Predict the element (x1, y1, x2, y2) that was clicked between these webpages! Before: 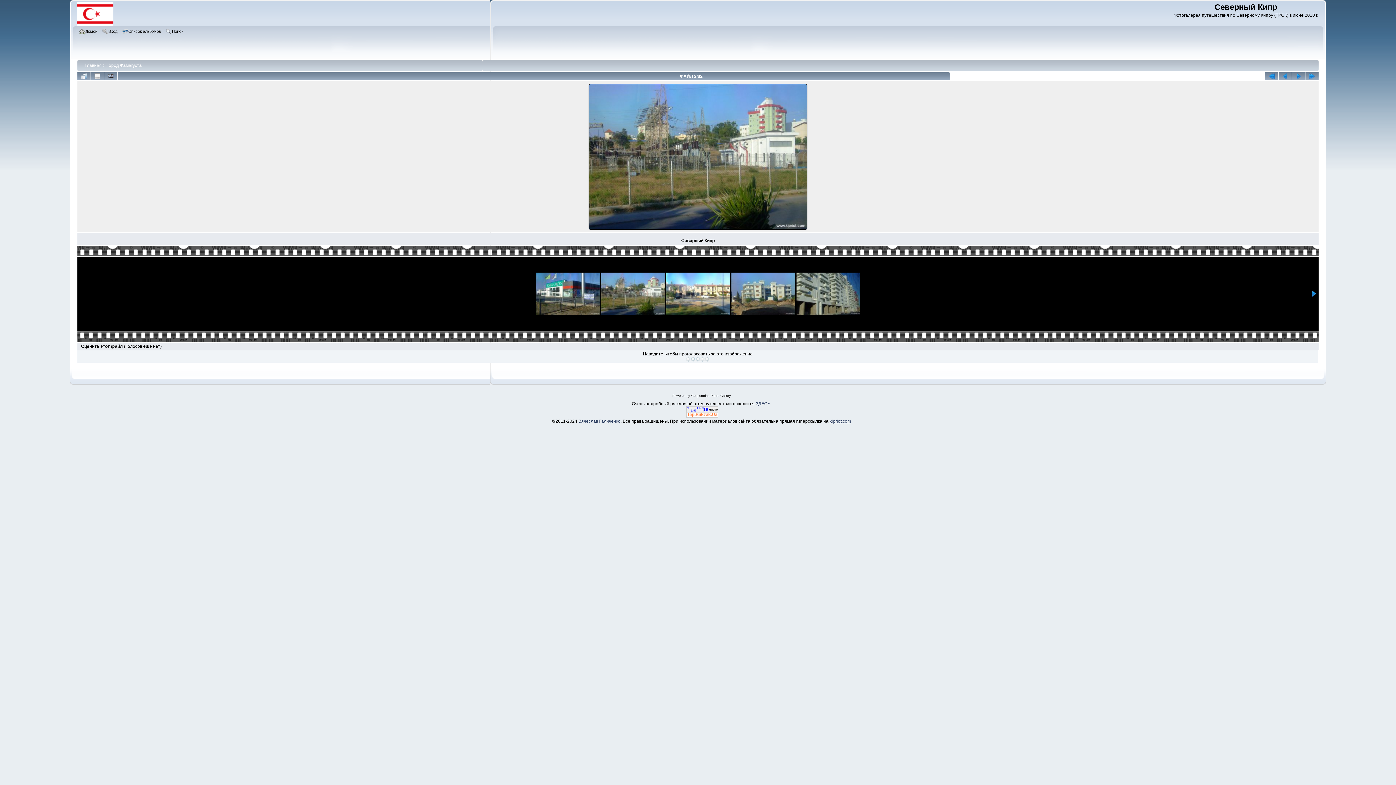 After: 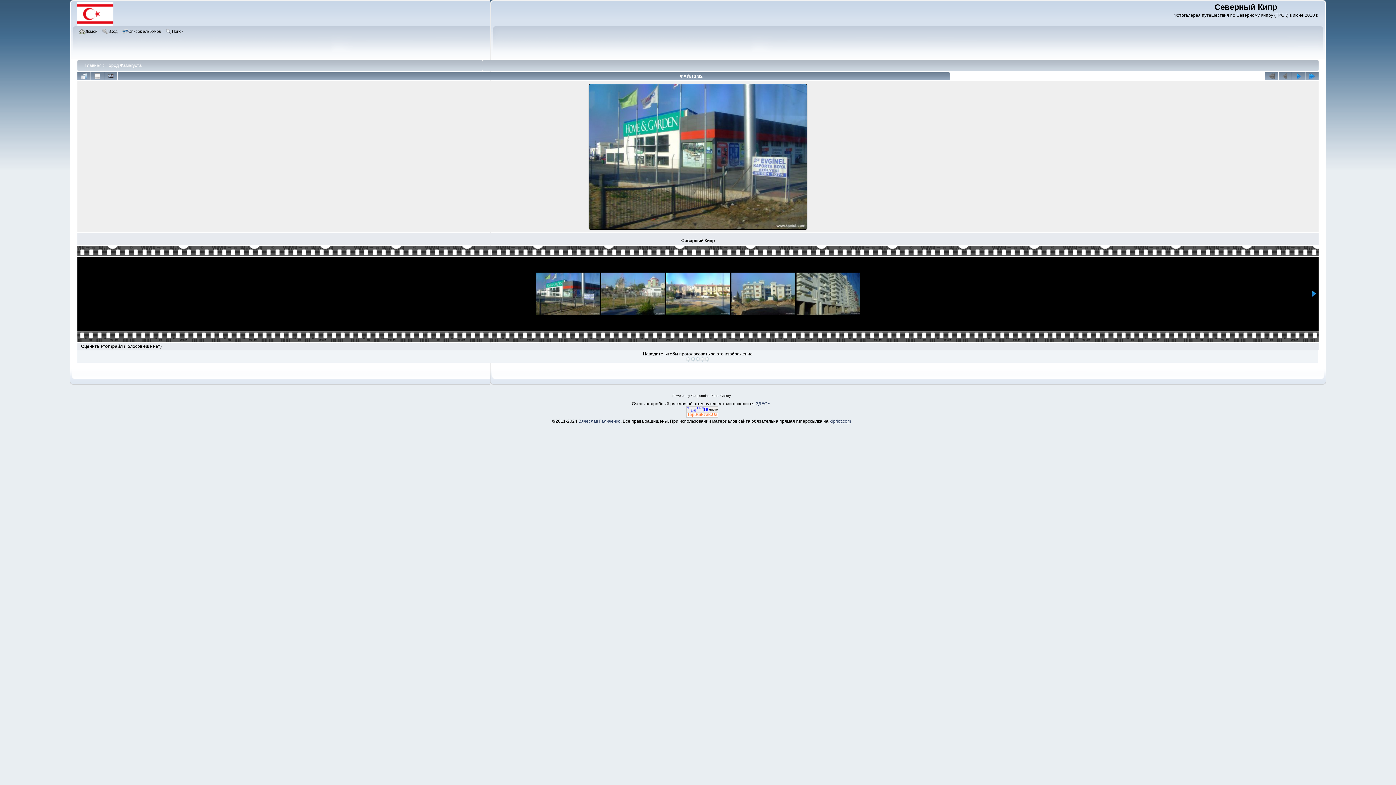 Action: bbox: (1278, 72, 1292, 80)